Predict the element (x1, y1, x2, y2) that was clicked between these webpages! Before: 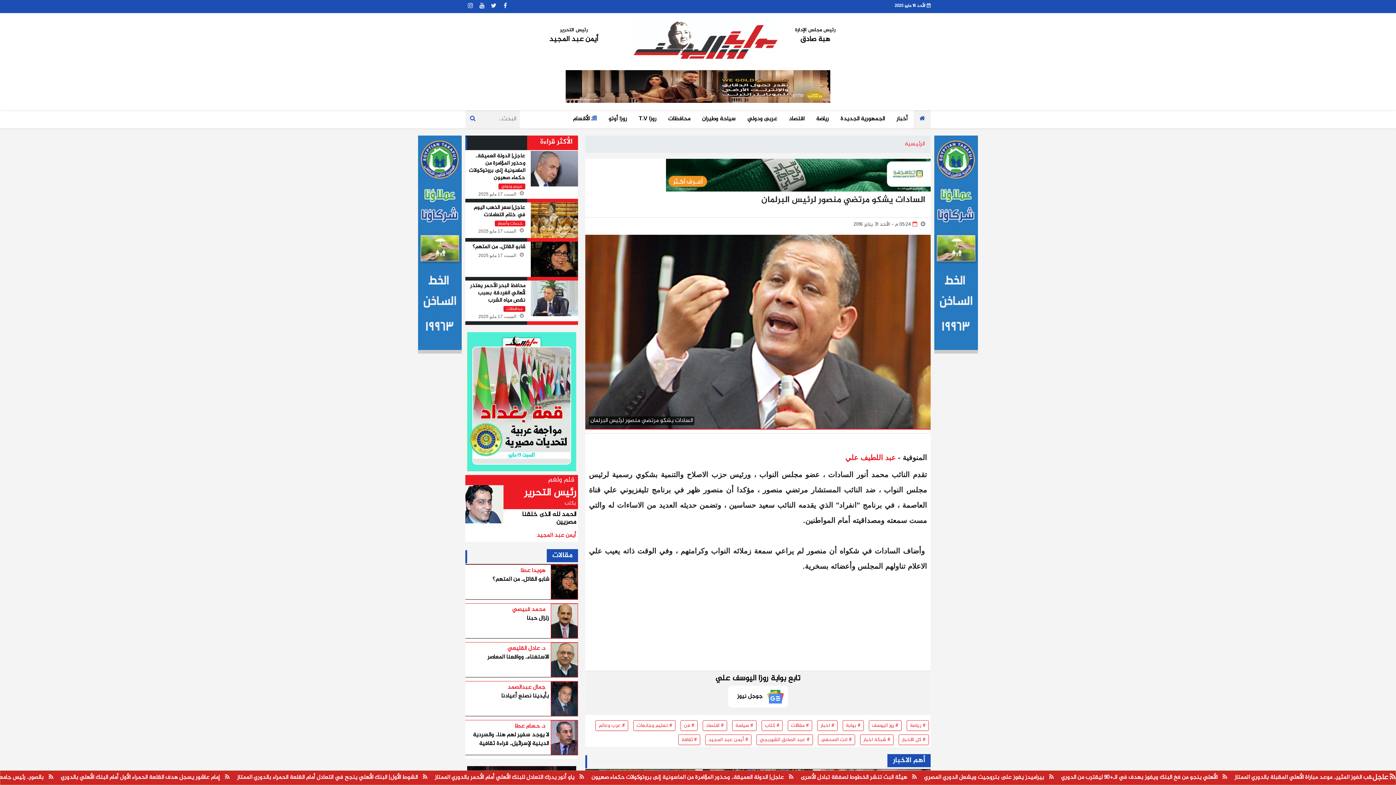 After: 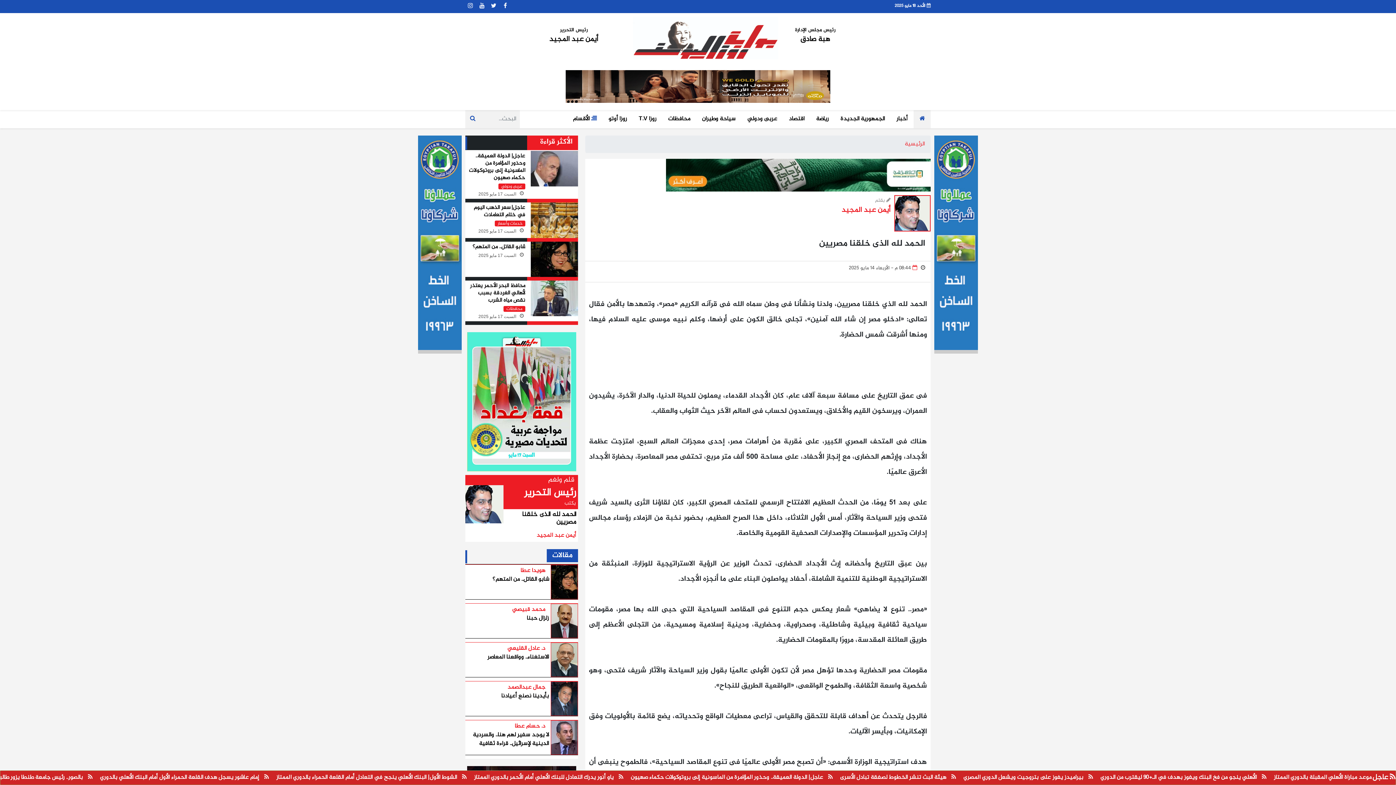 Action: bbox: (536, 530, 576, 540) label: الحمد لله الذى خلقنا مصريين
أيمن عبد المجيد